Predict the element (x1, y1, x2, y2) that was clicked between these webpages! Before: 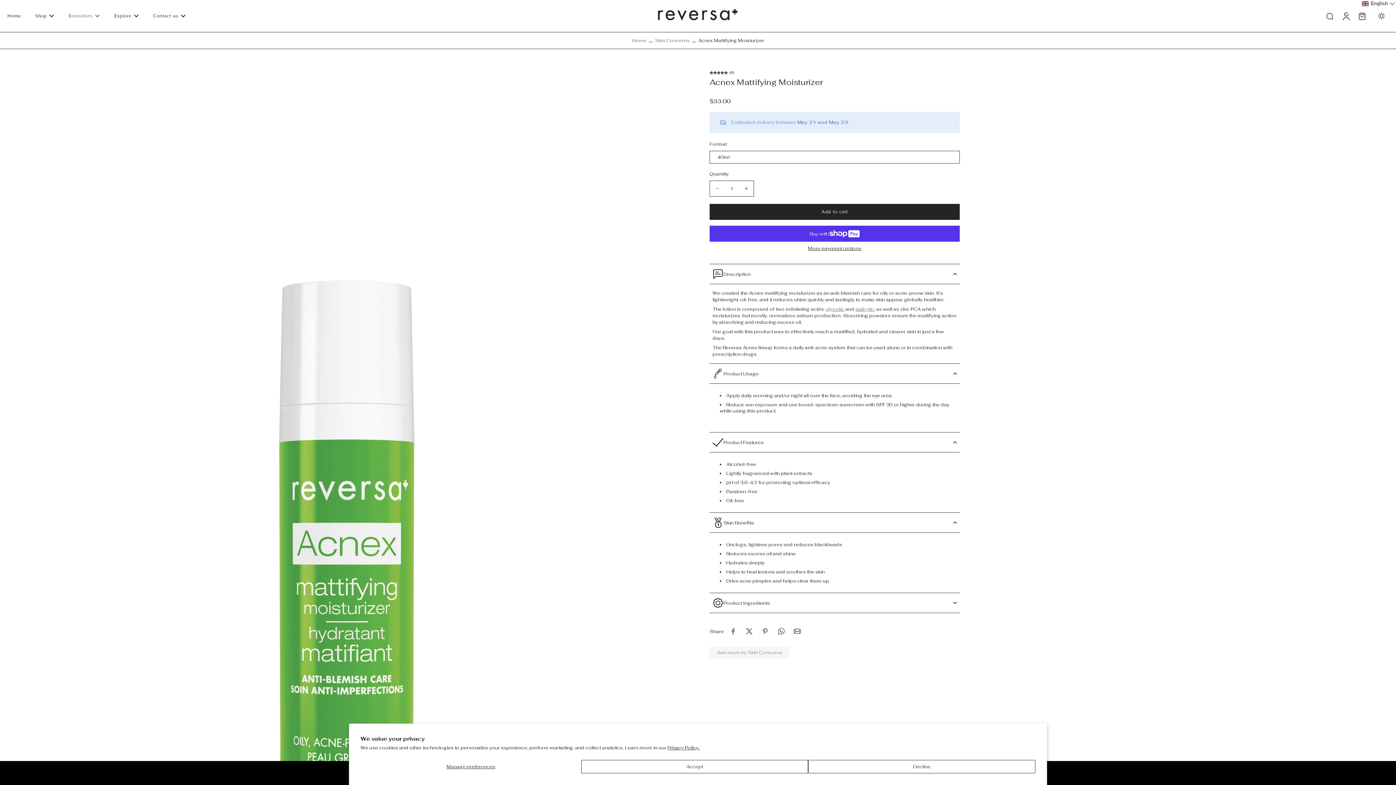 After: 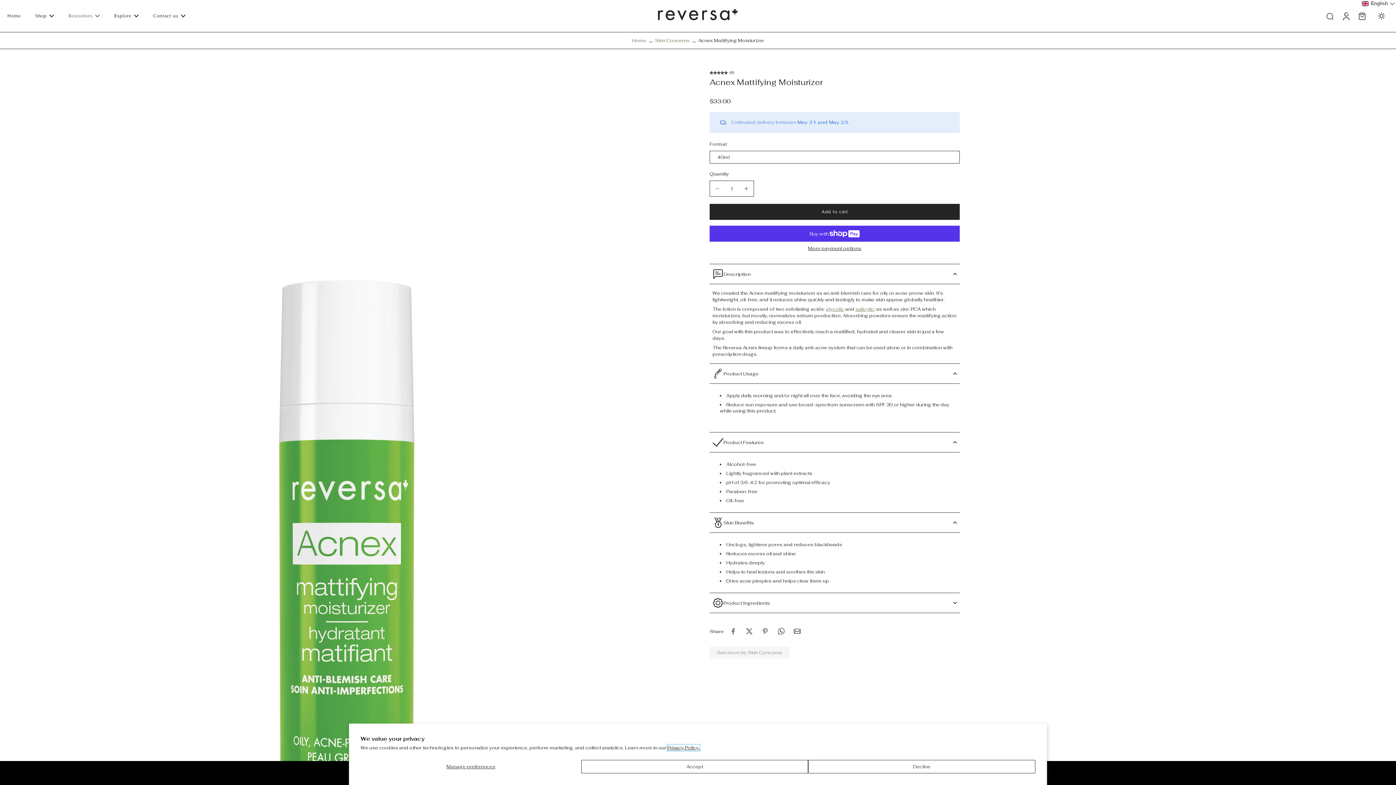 Action: bbox: (667, 745, 700, 751) label: Privacy Policy.